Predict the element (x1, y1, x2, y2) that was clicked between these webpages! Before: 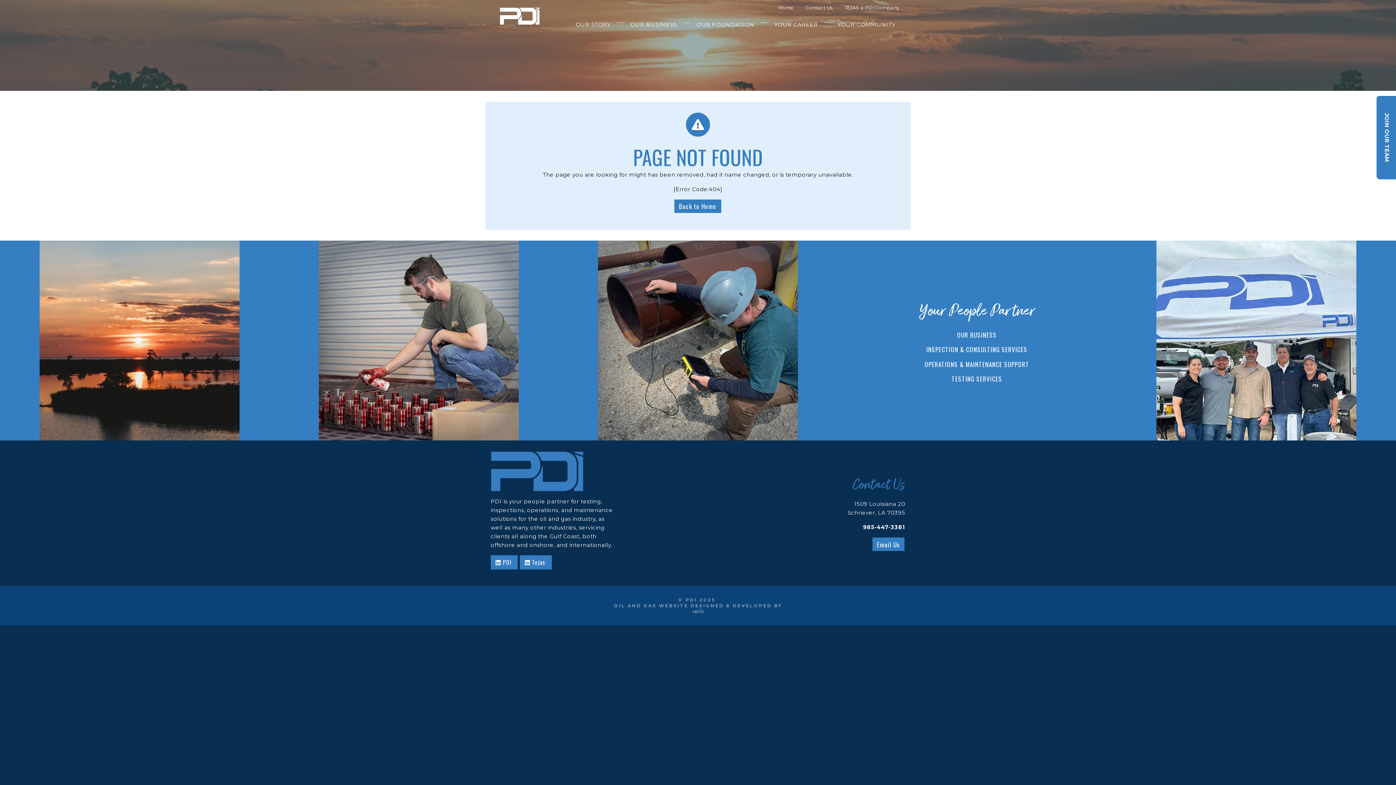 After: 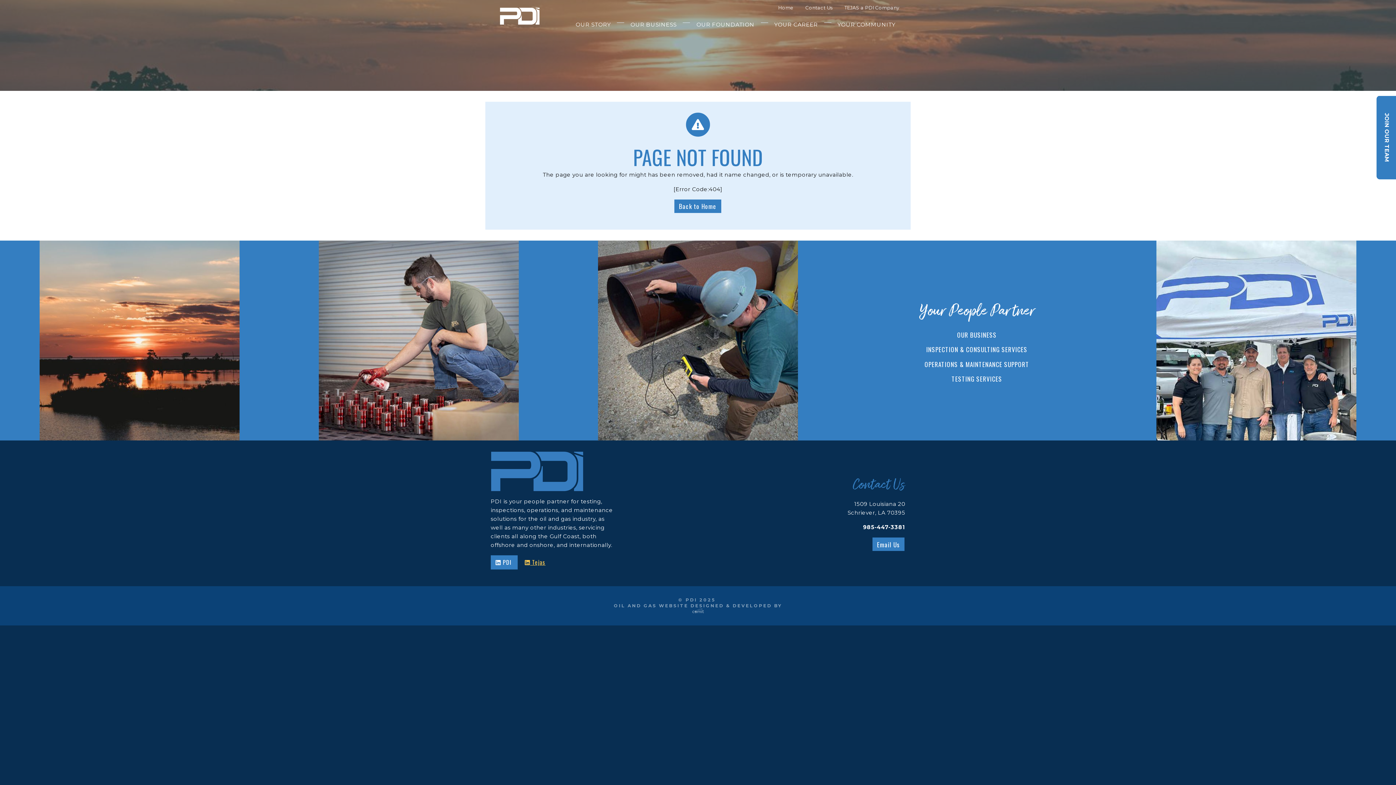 Action: bbox: (520, 556, 546, 569) label:  Tejas